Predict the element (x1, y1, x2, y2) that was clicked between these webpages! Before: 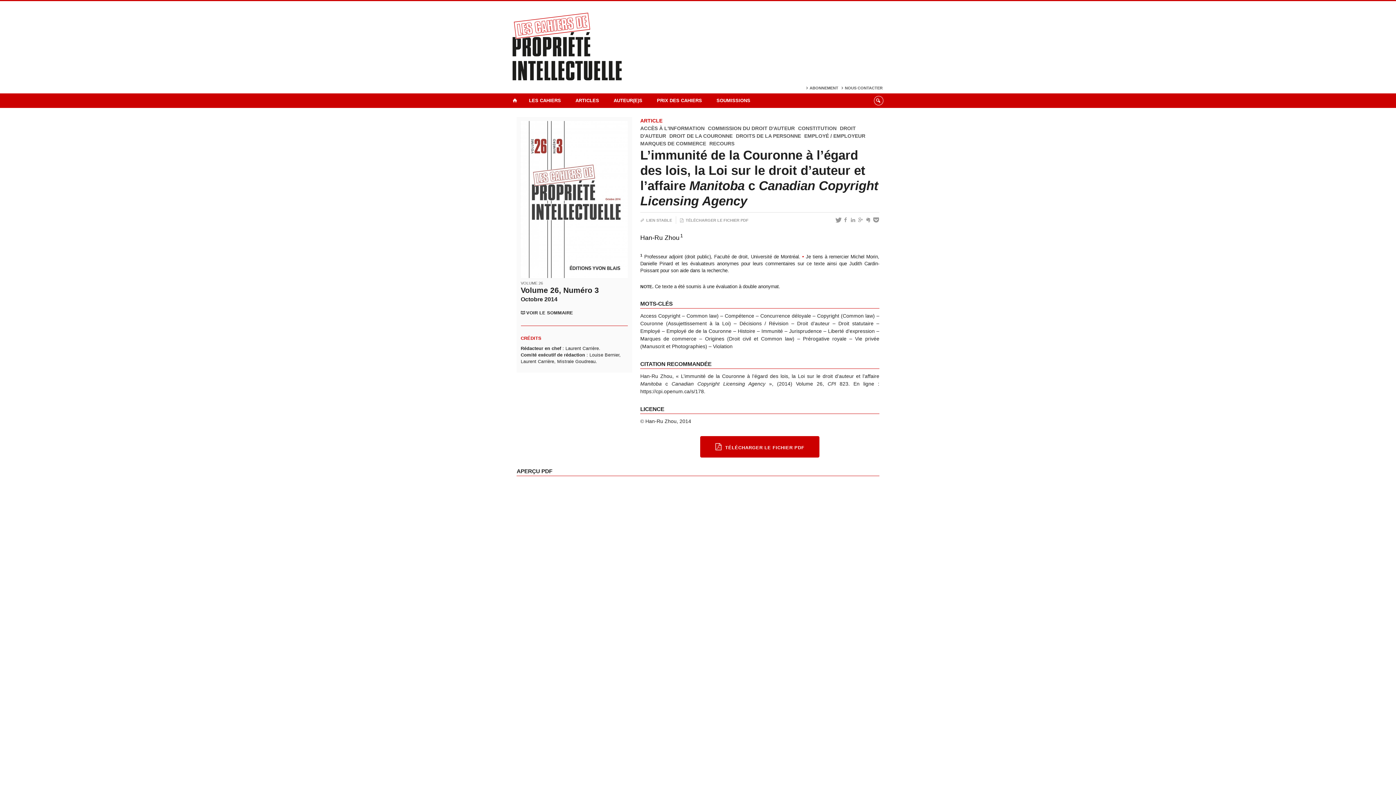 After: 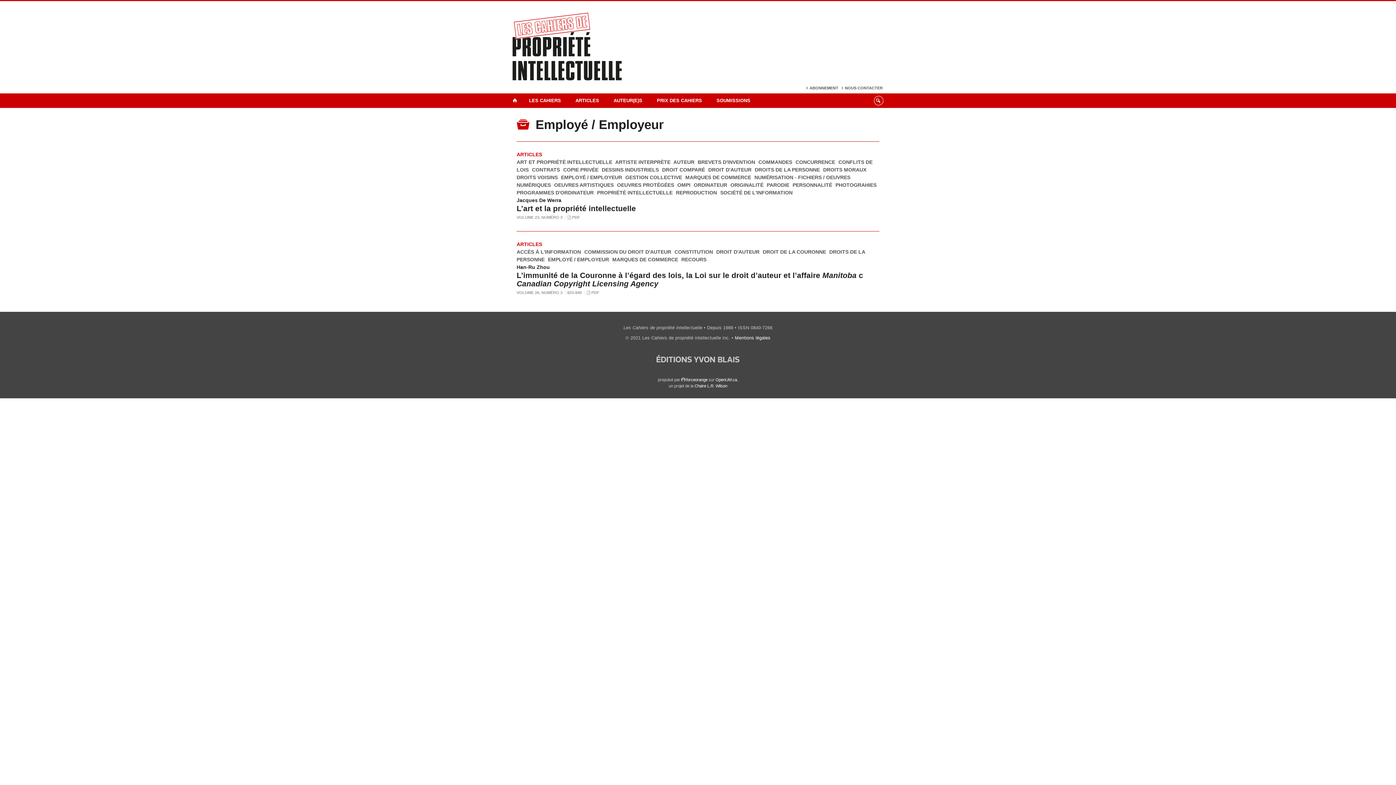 Action: bbox: (804, 133, 865, 138) label: EMPLOYÉ / EMPLOYEUR